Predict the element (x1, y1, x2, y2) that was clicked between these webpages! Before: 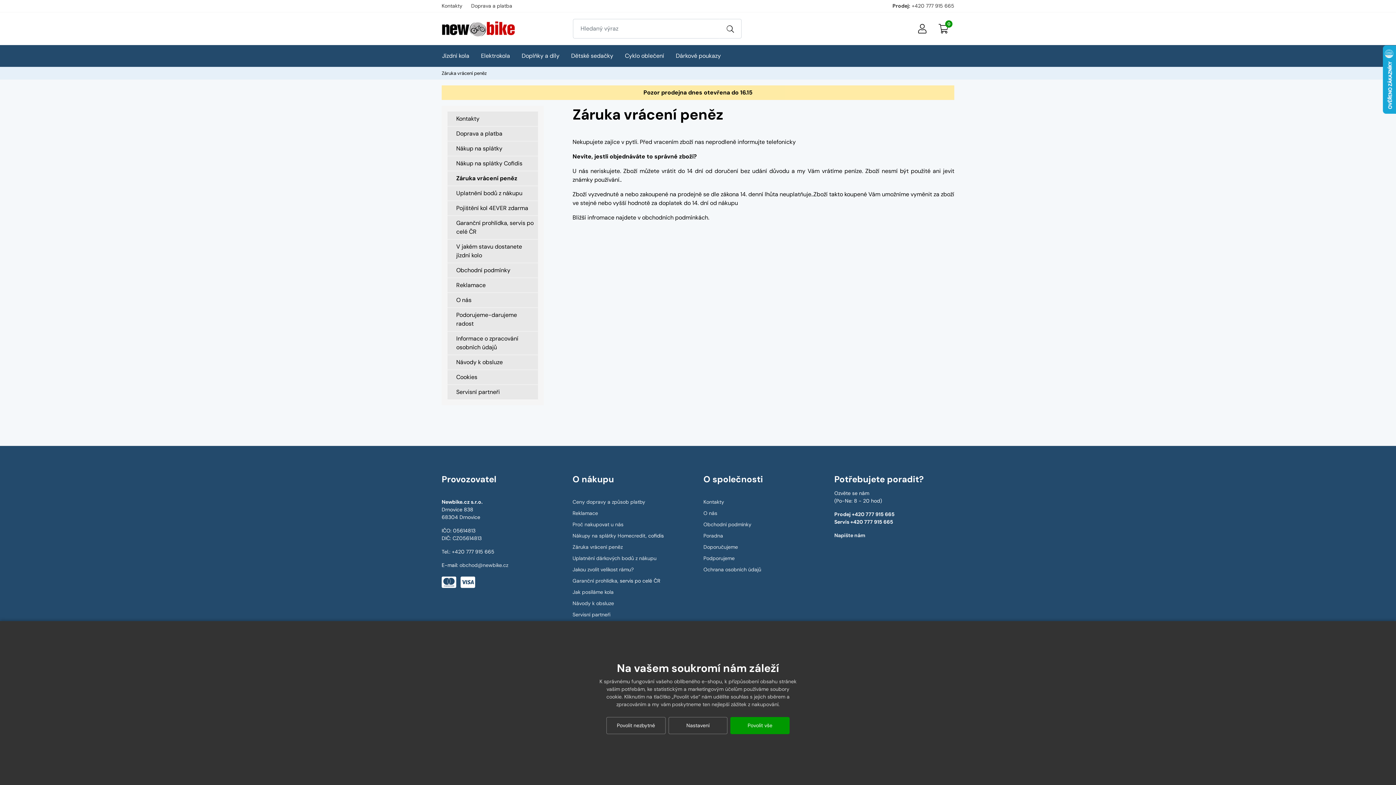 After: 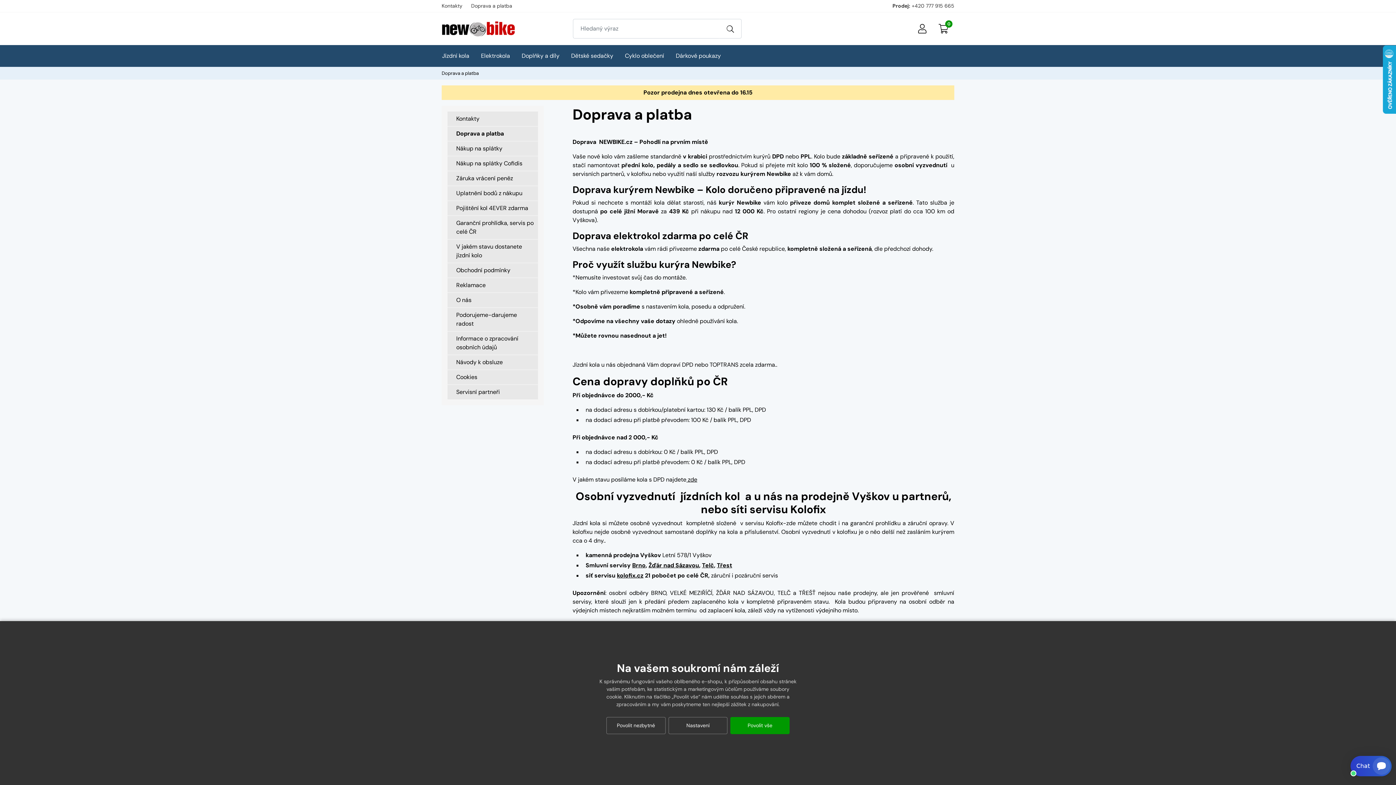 Action: label: Doprava a platba bbox: (447, 126, 538, 141)